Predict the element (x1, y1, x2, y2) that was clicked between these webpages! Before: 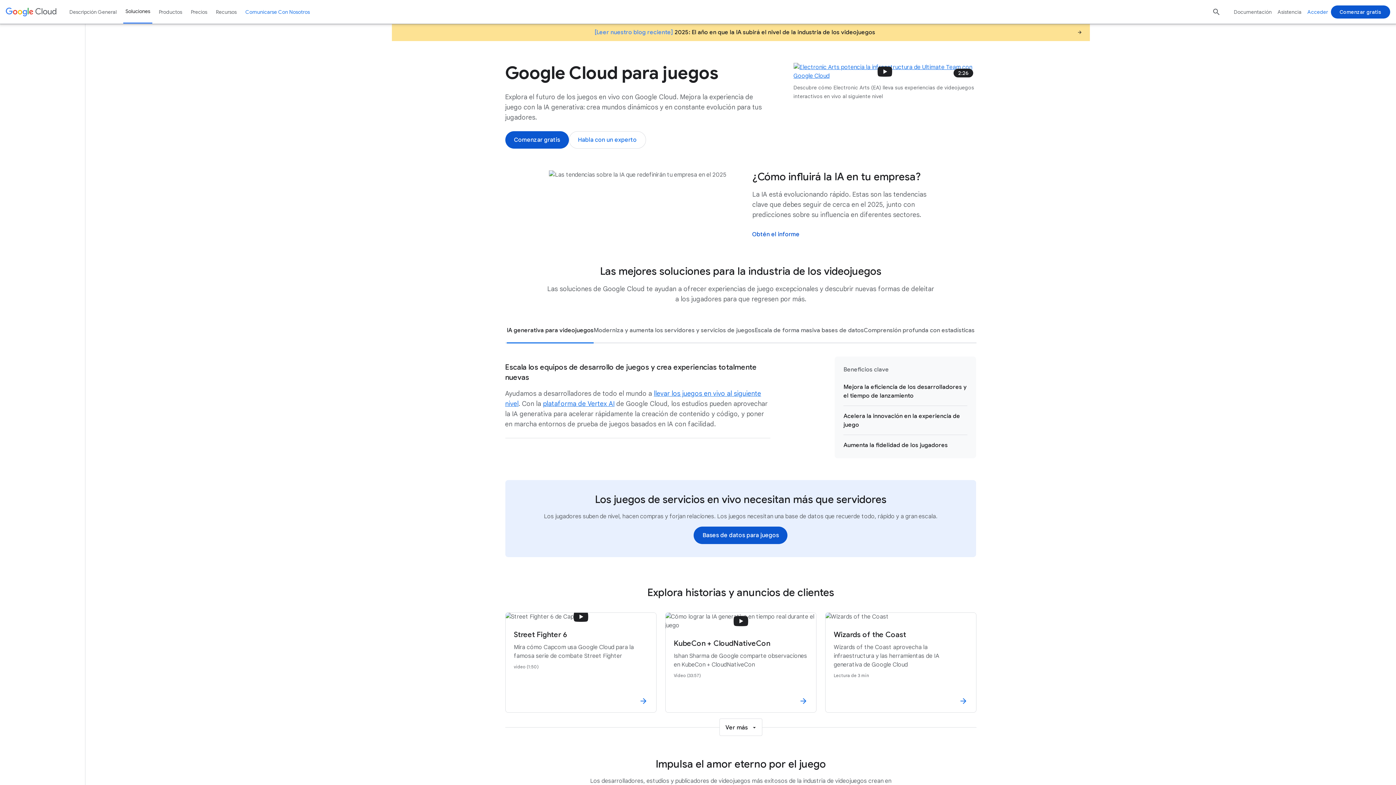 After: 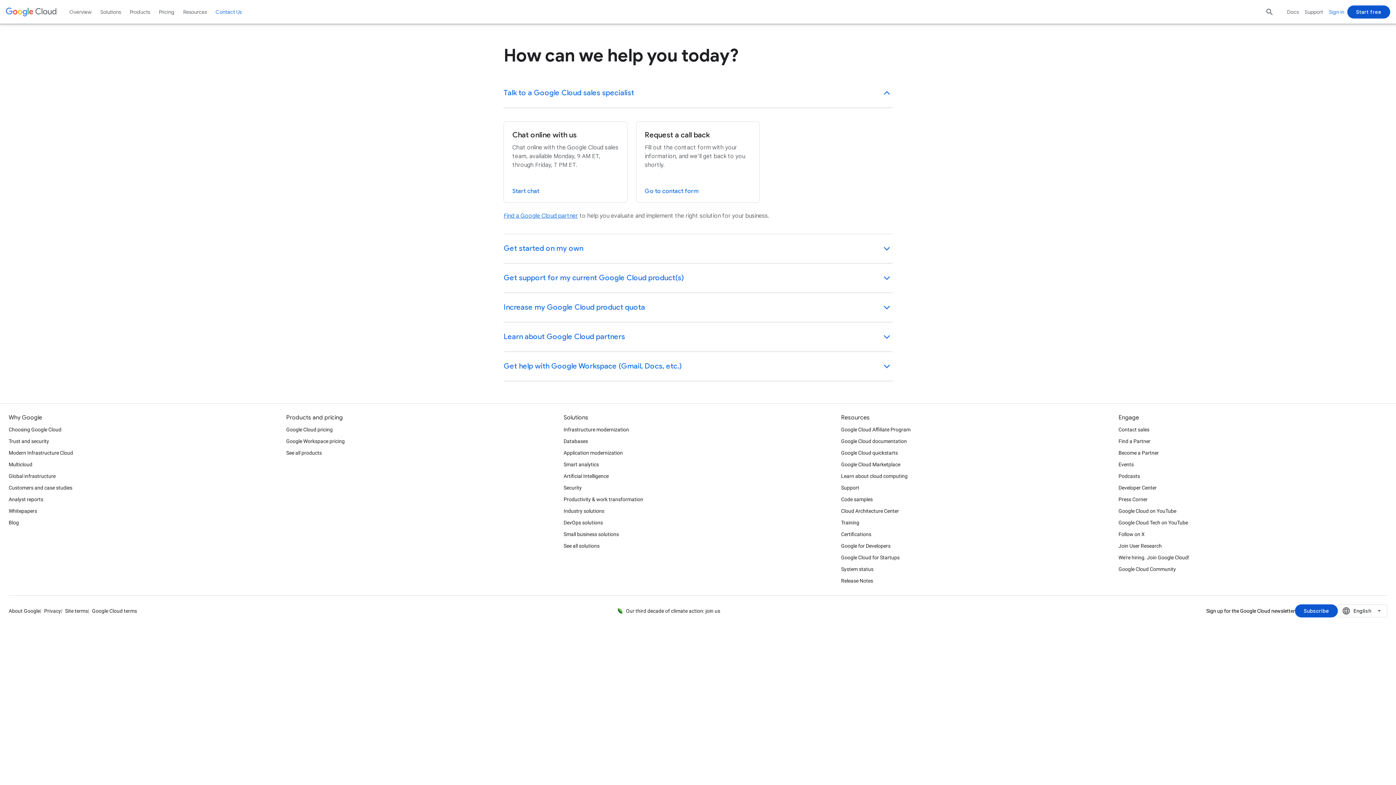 Action: label: Comunicarse Con Nosotros bbox: (241, 0, 313, 23)